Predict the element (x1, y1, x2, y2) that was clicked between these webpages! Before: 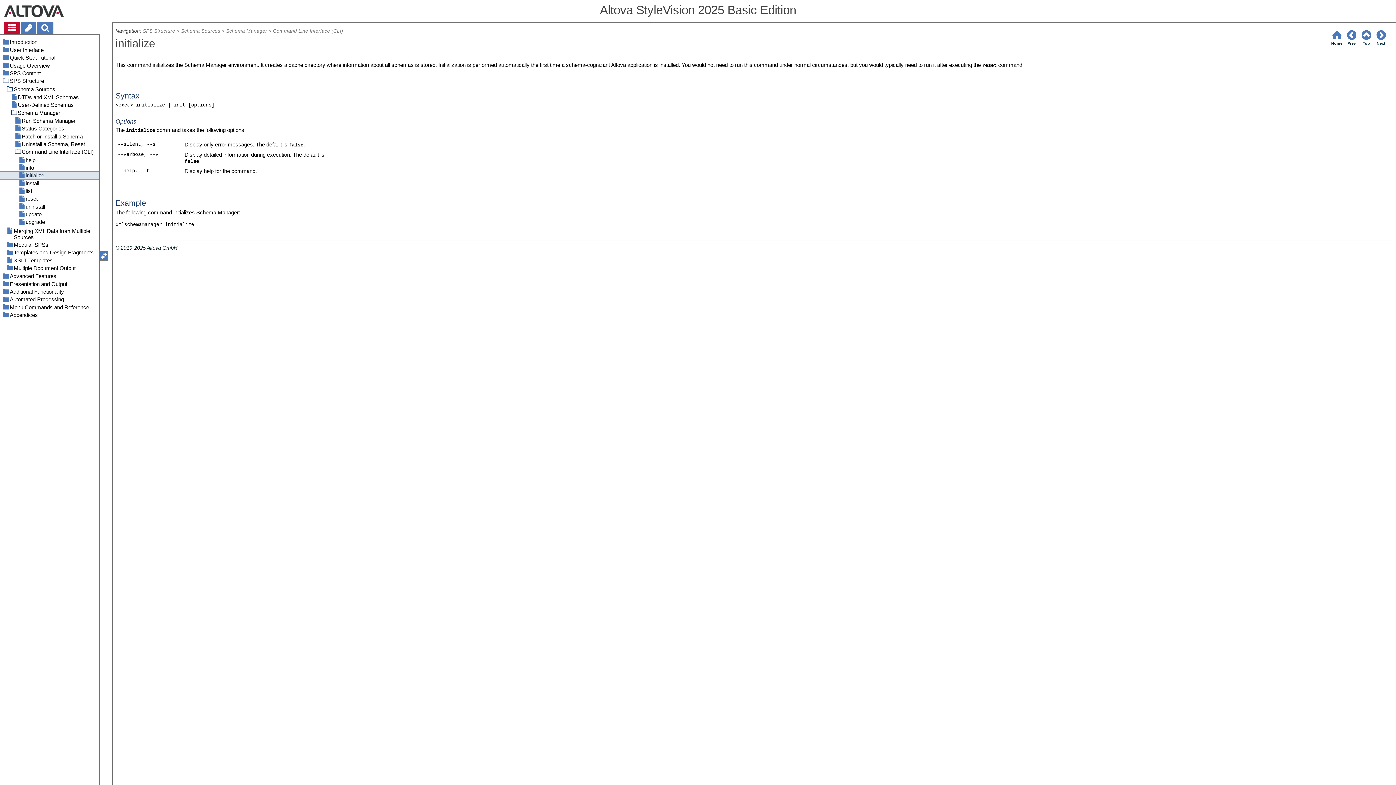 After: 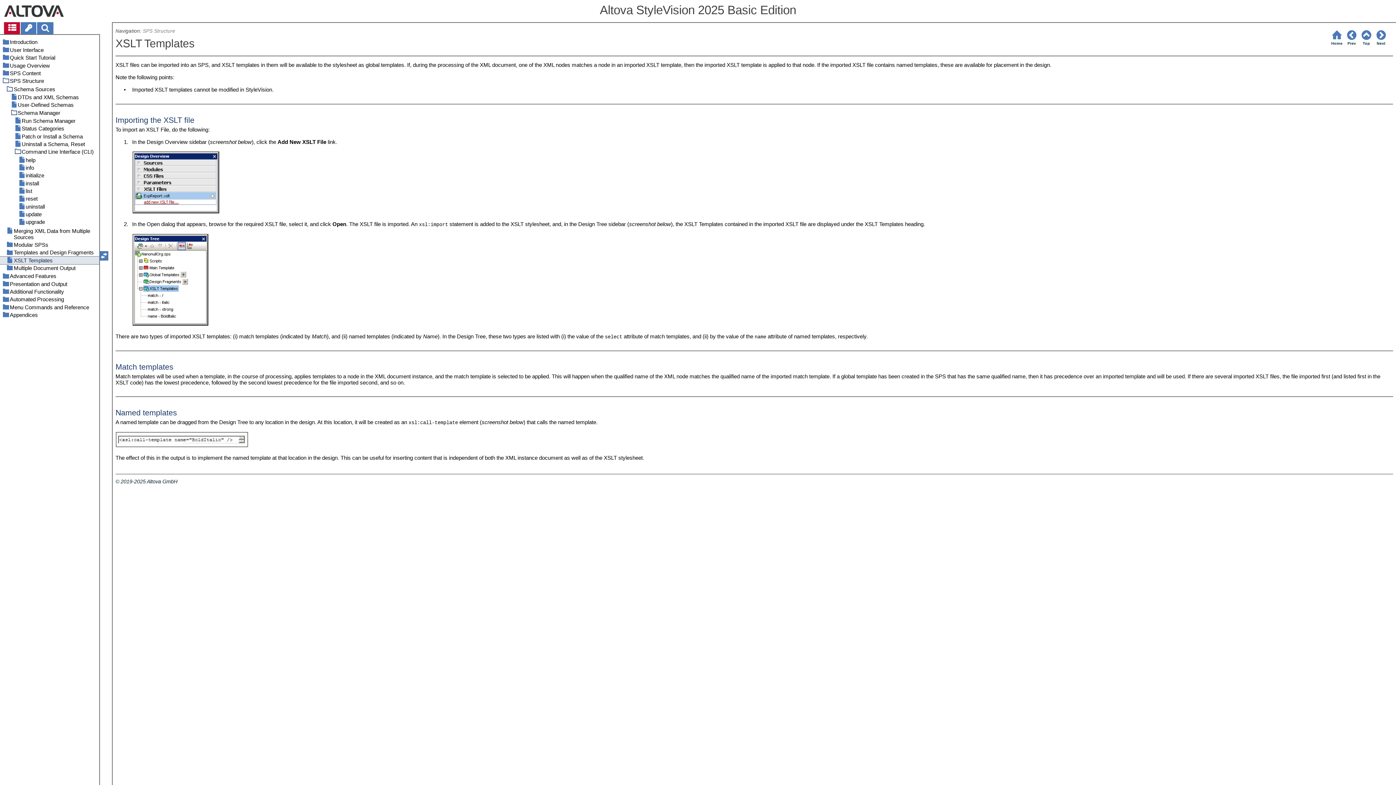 Action: bbox: (0, 256, 99, 264) label: XSLT Templates